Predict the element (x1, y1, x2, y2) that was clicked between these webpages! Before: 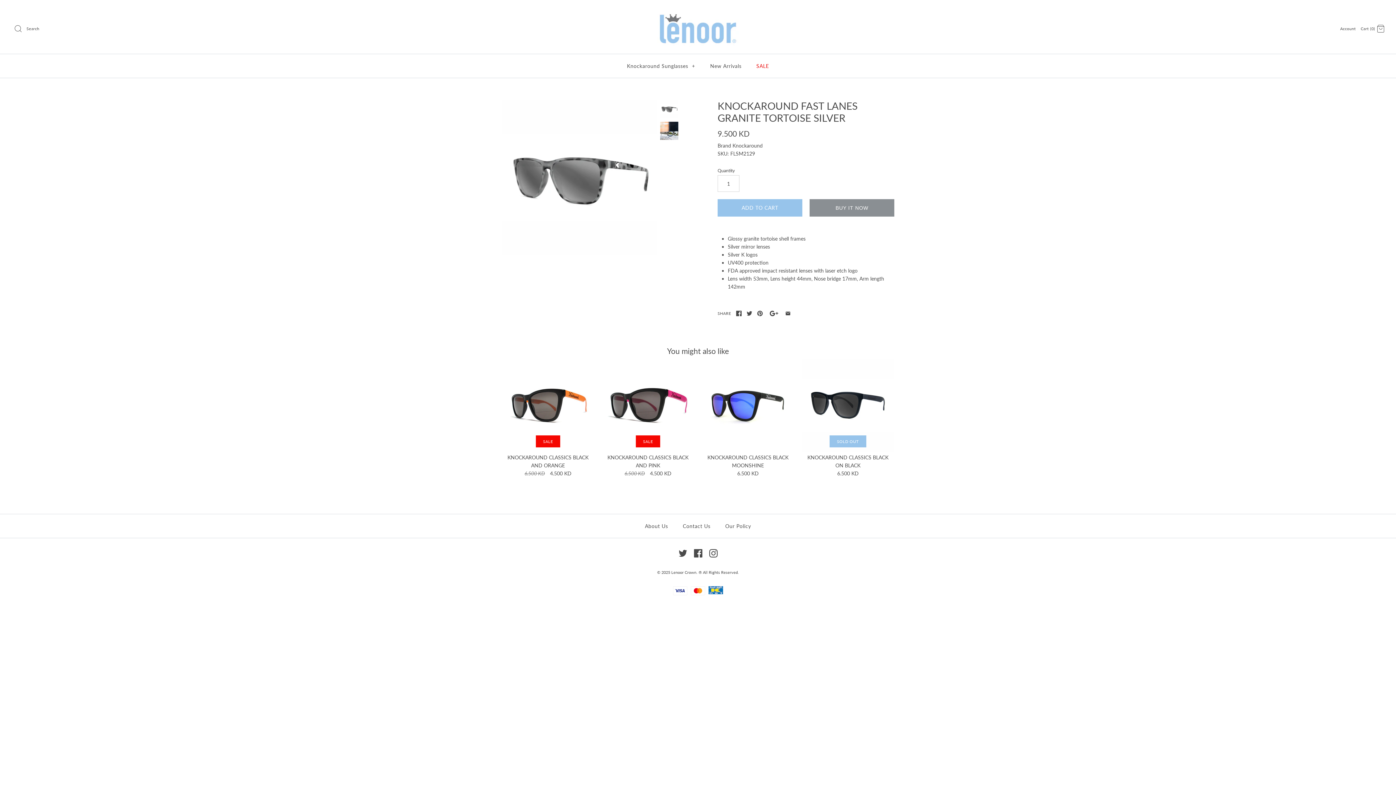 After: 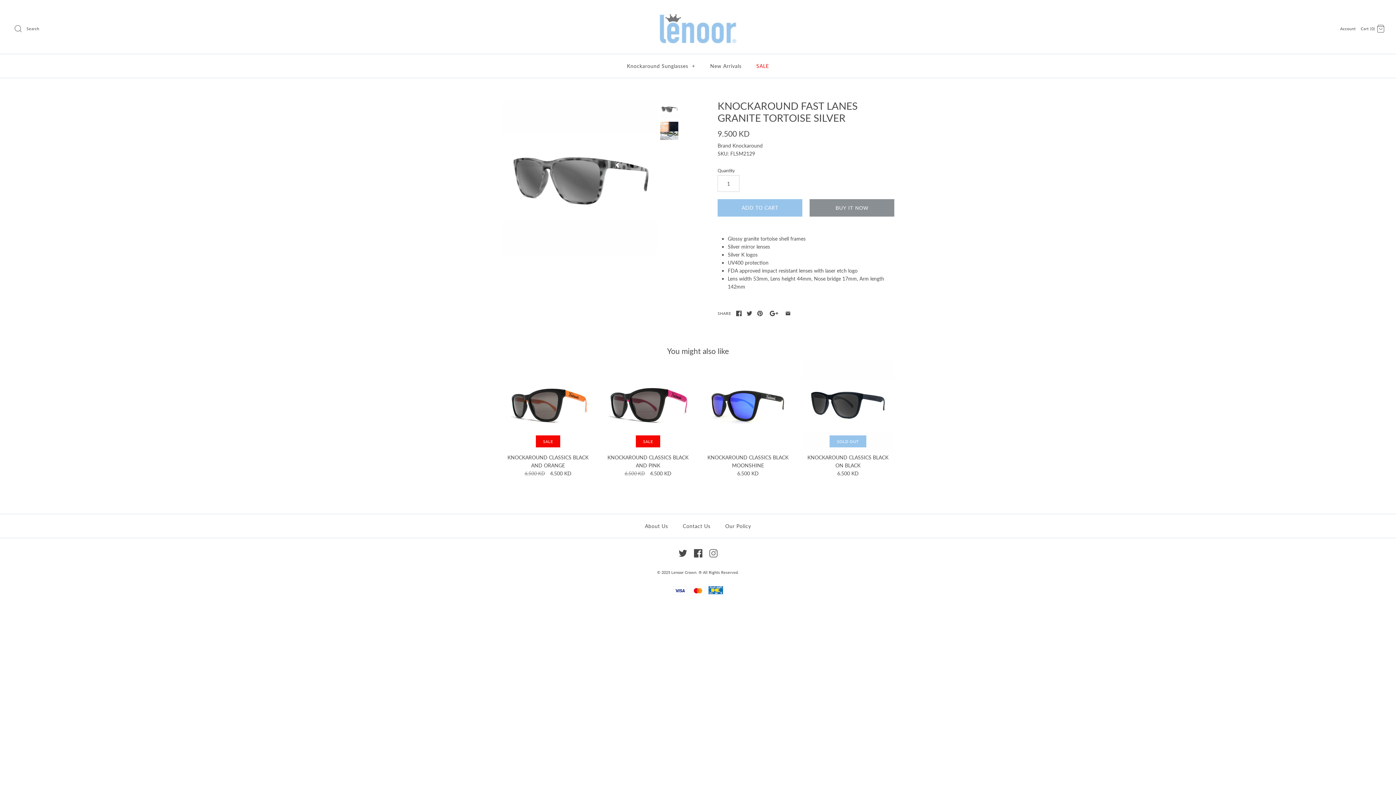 Action: bbox: (709, 549, 717, 557)